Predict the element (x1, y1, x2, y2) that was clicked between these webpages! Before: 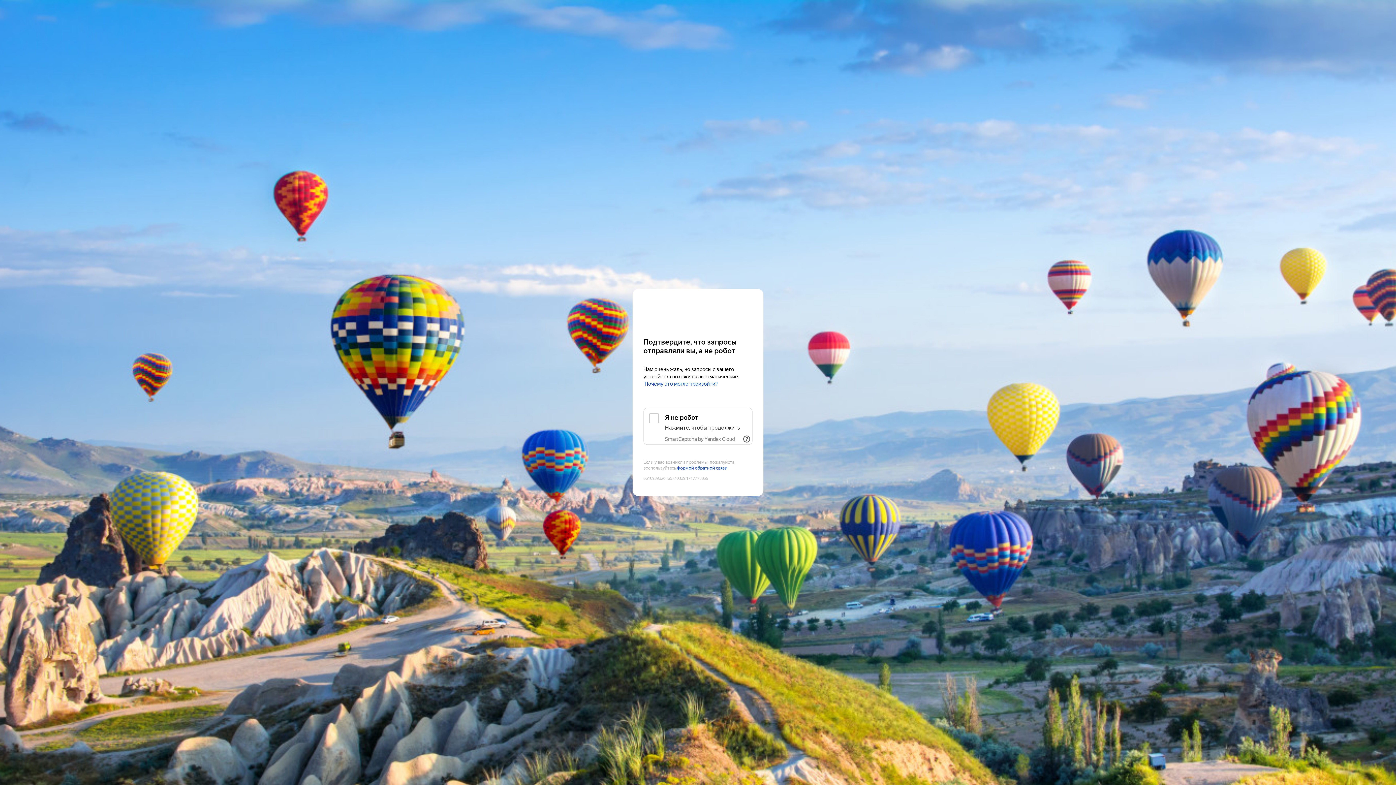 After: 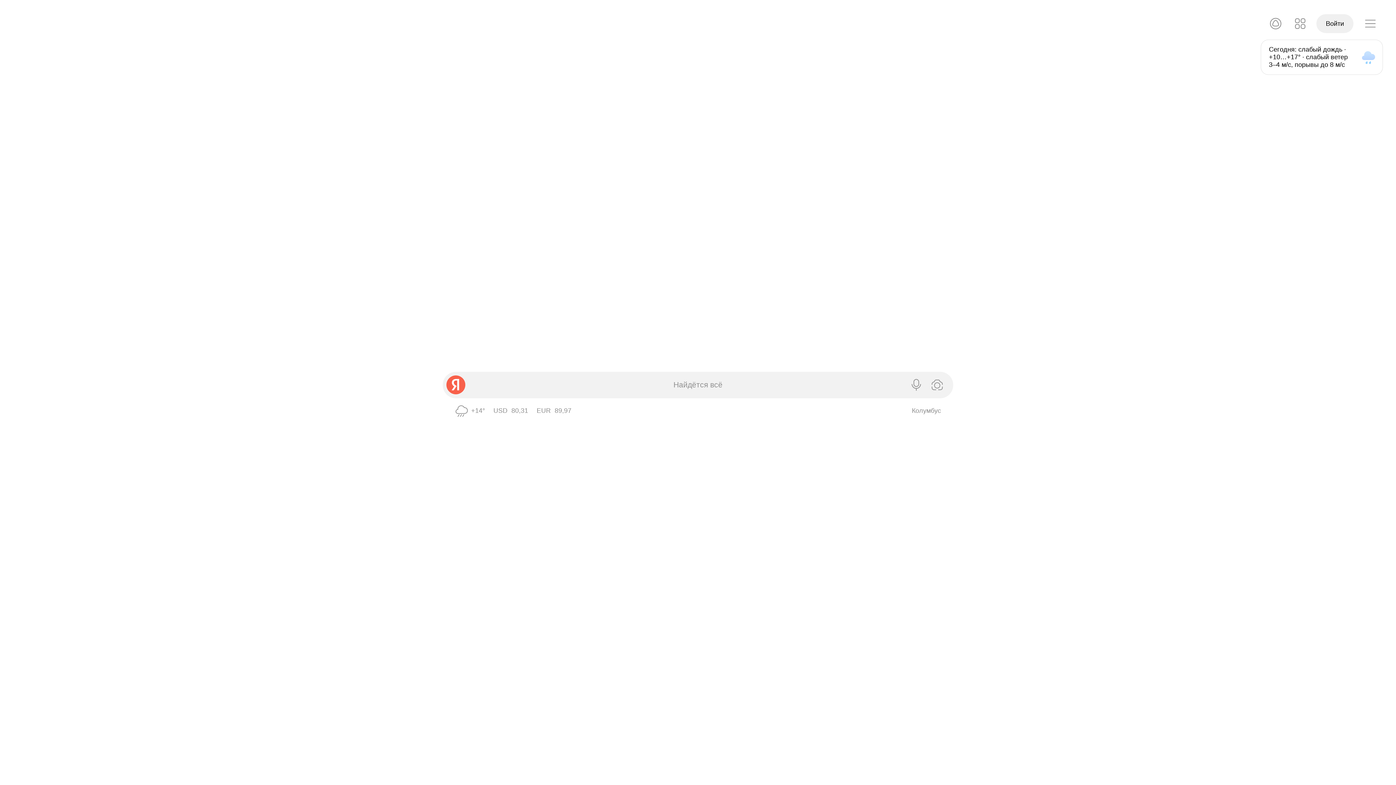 Action: bbox: (643, 303, 752, 316) label: Yandex